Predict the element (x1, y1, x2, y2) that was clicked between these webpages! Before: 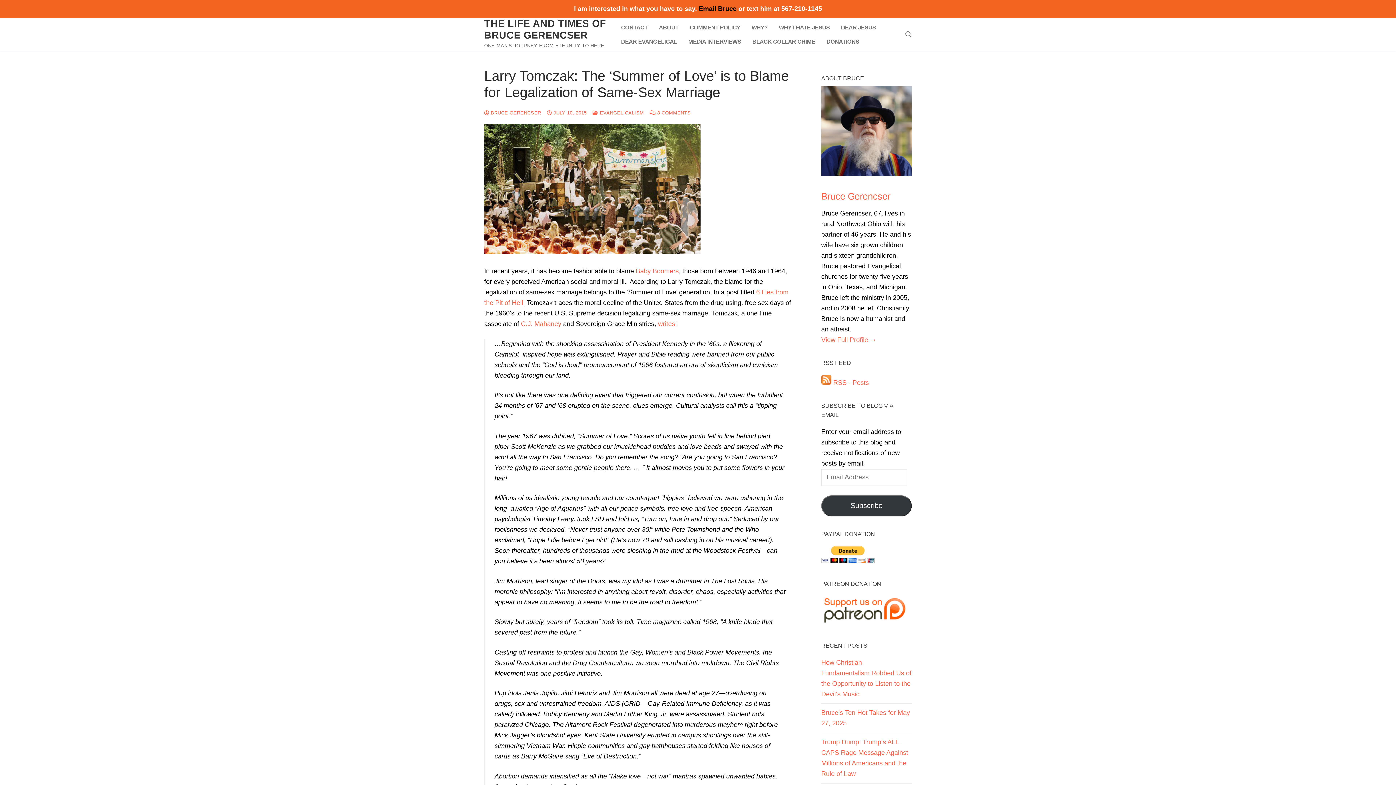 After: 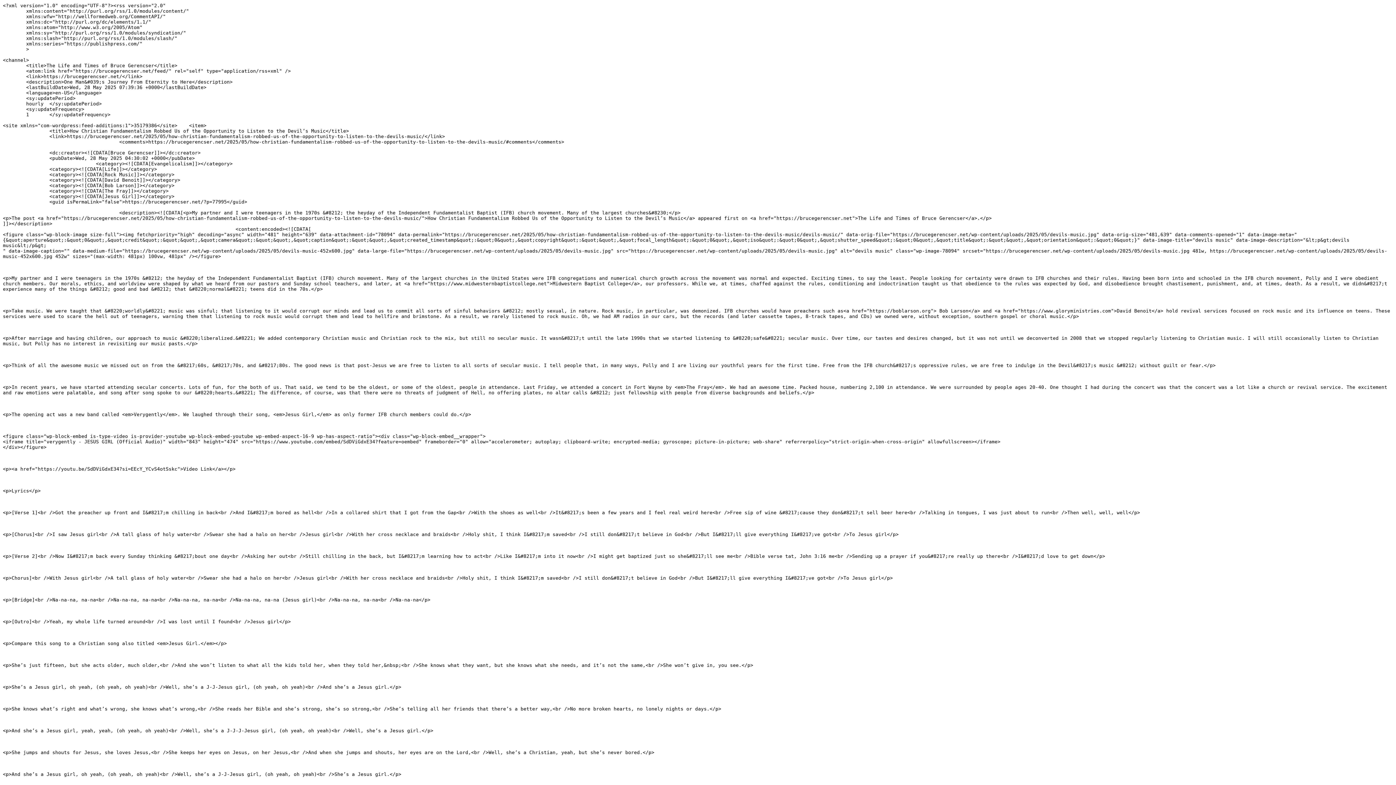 Action: label:  RSS - Posts bbox: (821, 379, 869, 386)